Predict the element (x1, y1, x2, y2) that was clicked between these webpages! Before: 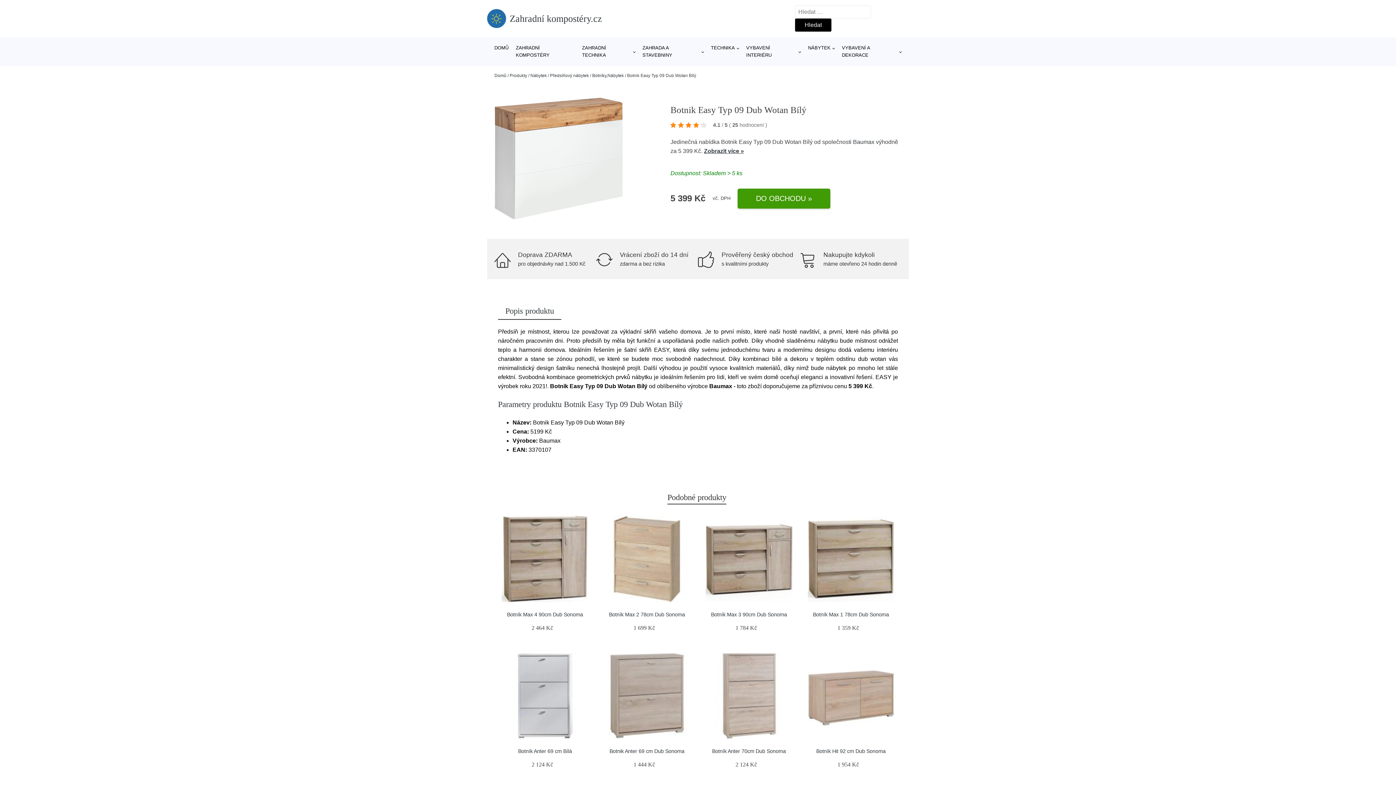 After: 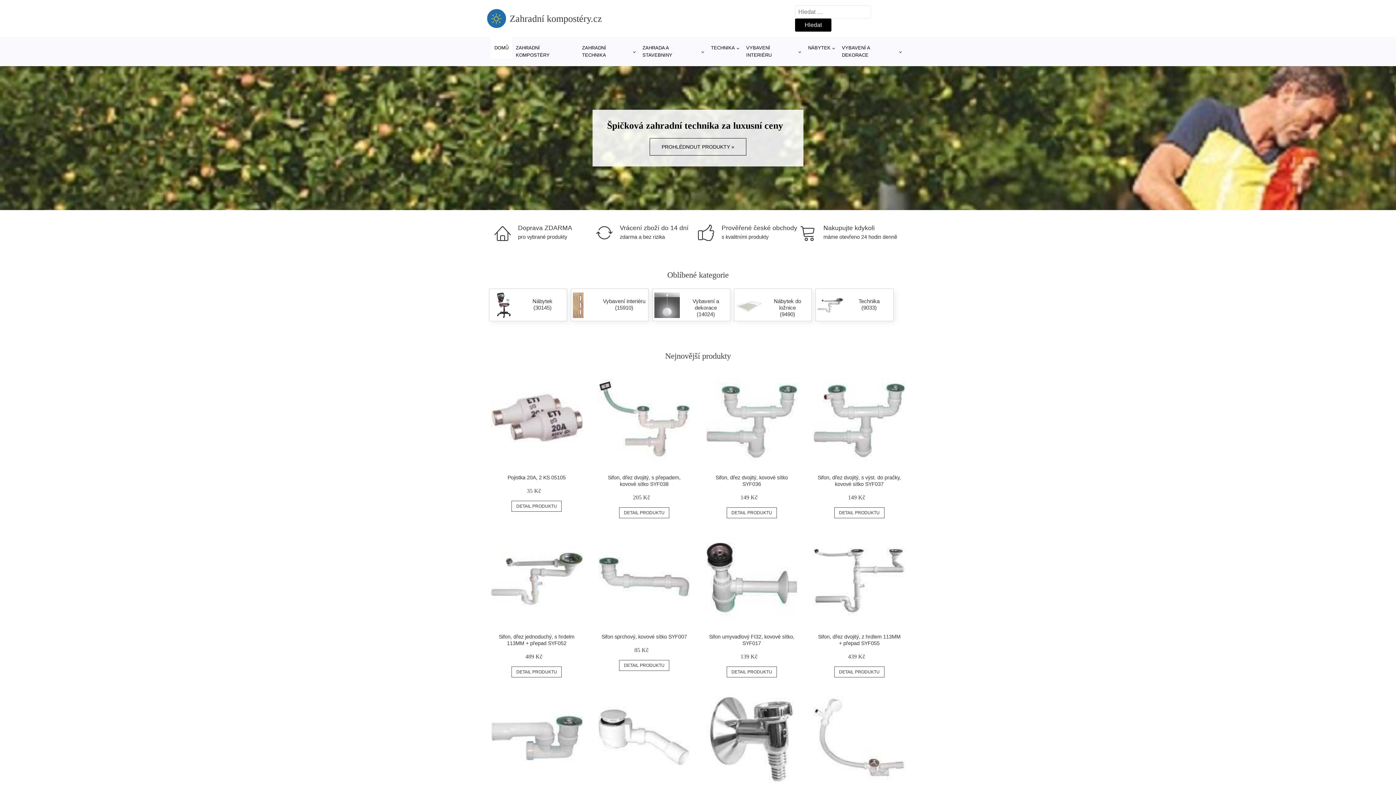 Action: label: Domů bbox: (494, 73, 506, 78)